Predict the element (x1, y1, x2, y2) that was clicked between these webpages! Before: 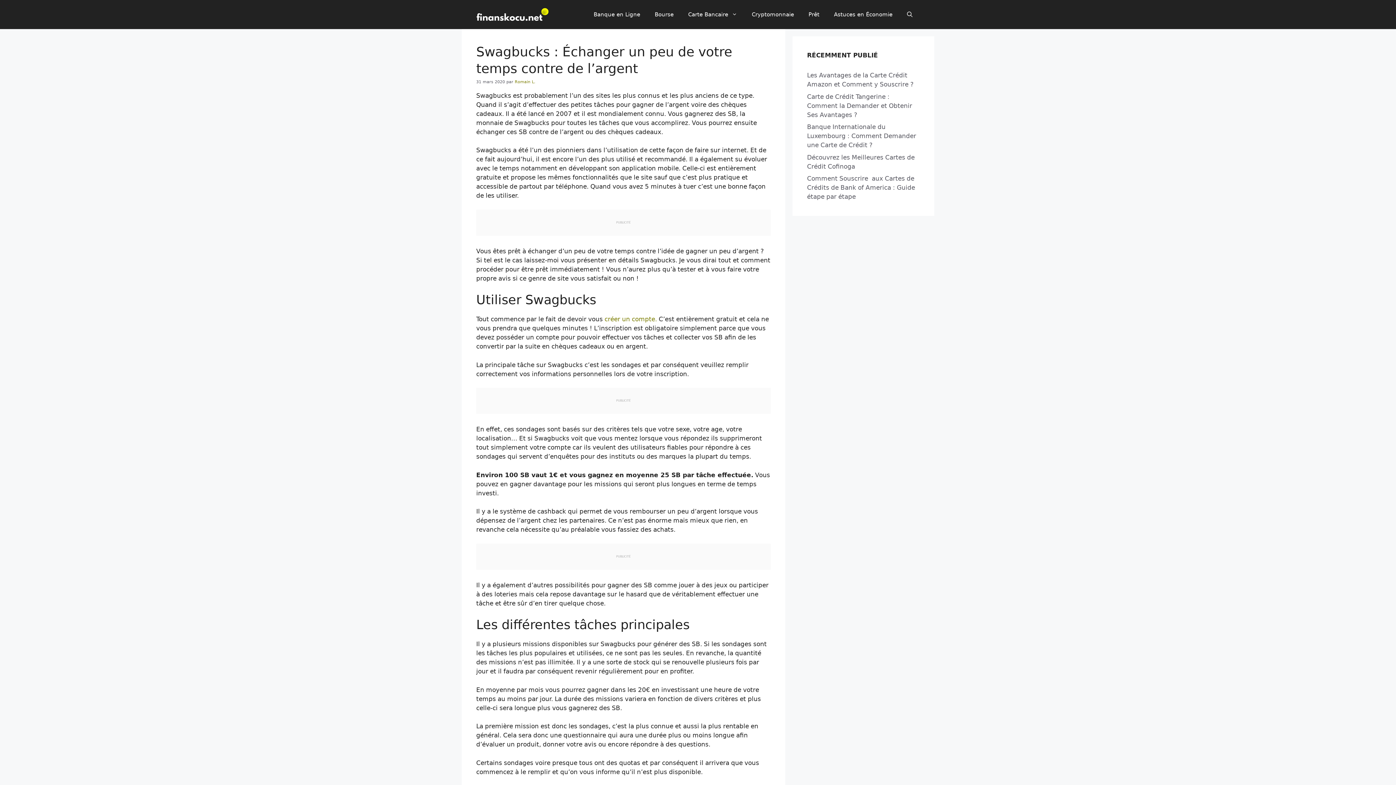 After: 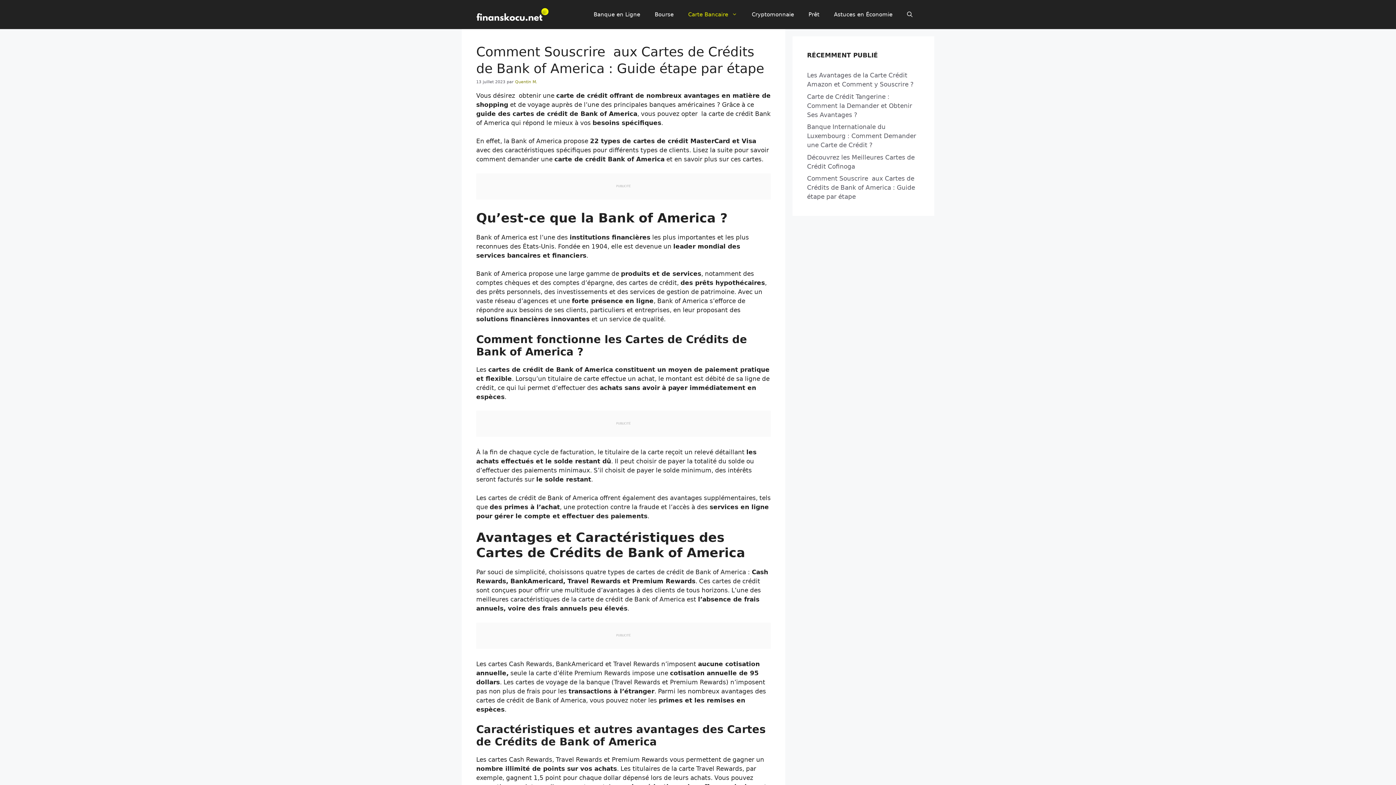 Action: bbox: (807, 174, 915, 200) label: Comment Souscrire  aux Cartes de Crédits de Bank of America : Guide étape par étape